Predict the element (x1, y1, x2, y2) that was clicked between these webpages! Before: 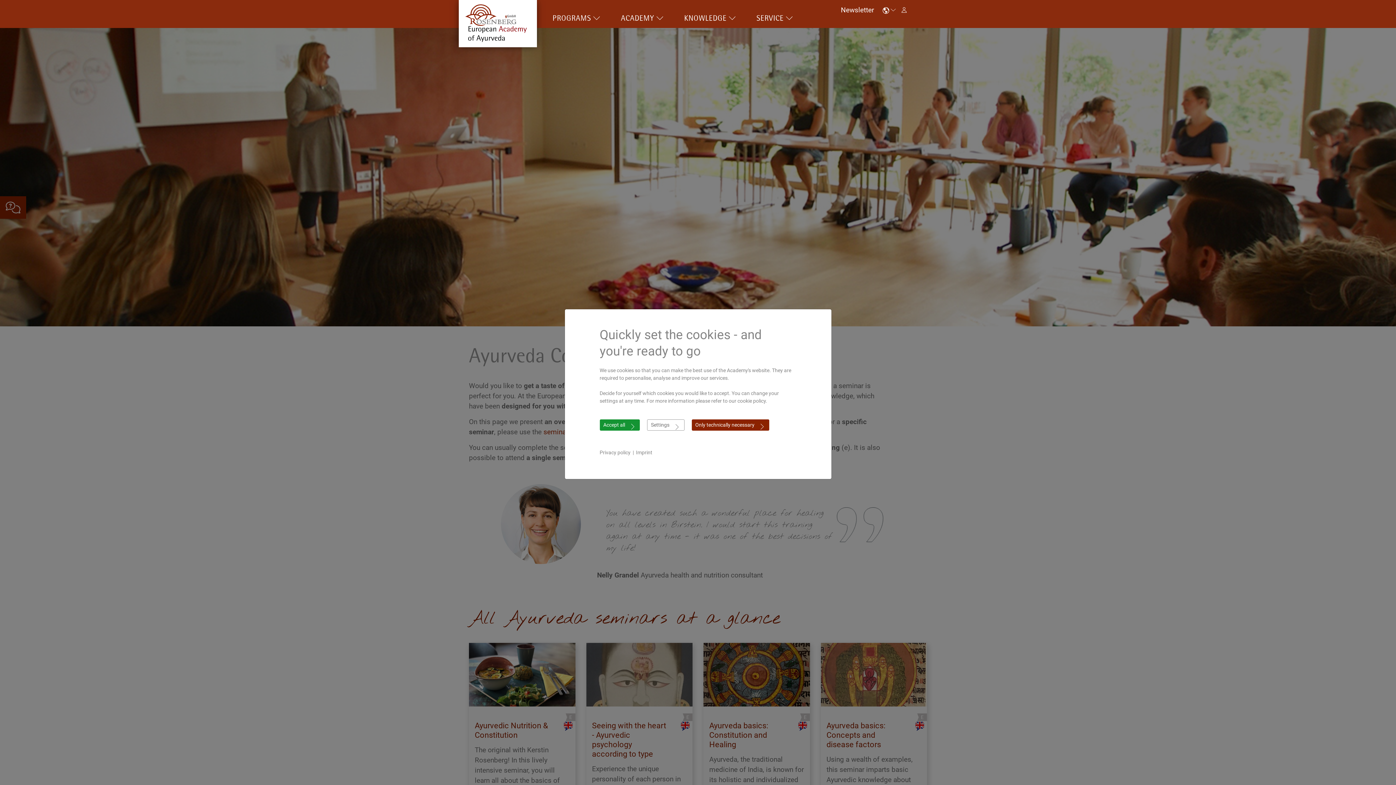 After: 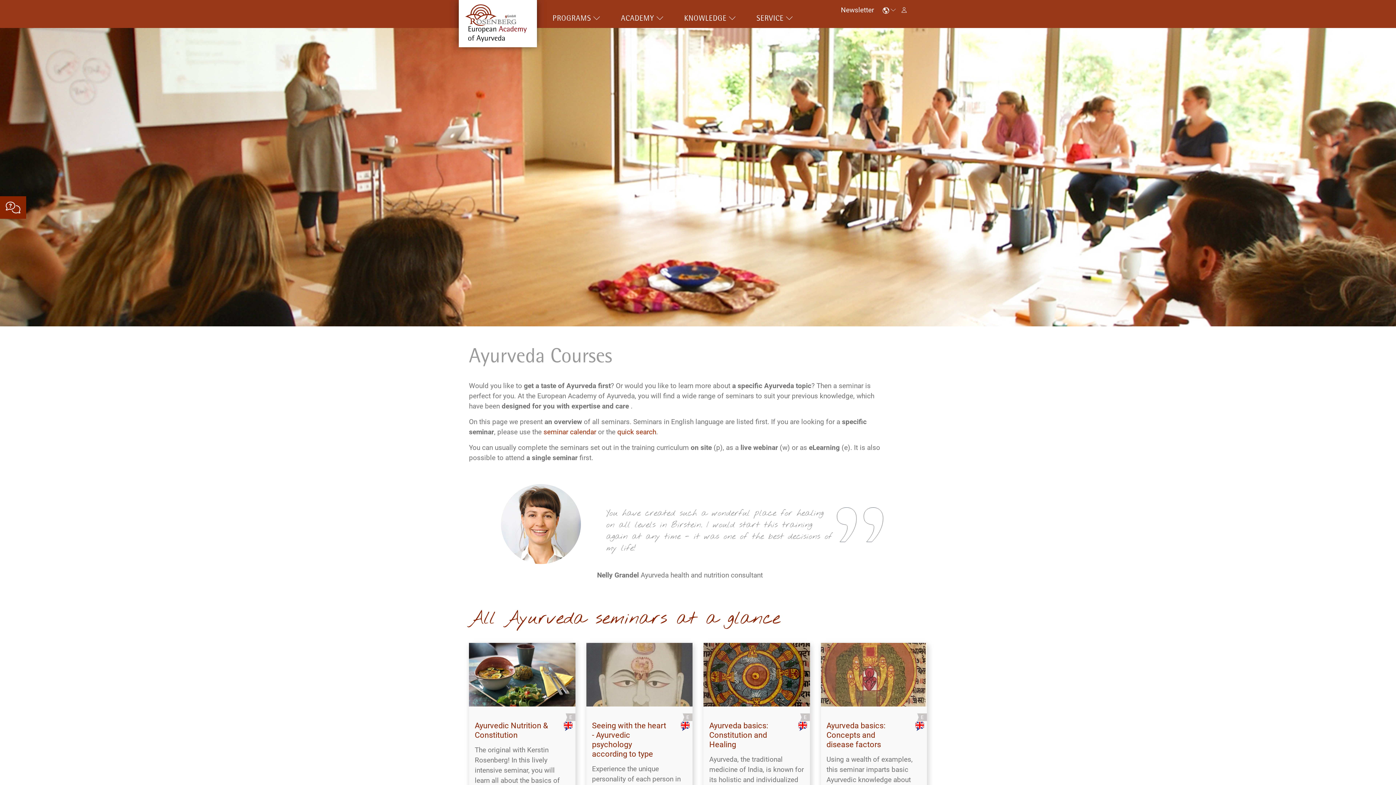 Action: label: Only technically necessary bbox: (691, 419, 769, 430)